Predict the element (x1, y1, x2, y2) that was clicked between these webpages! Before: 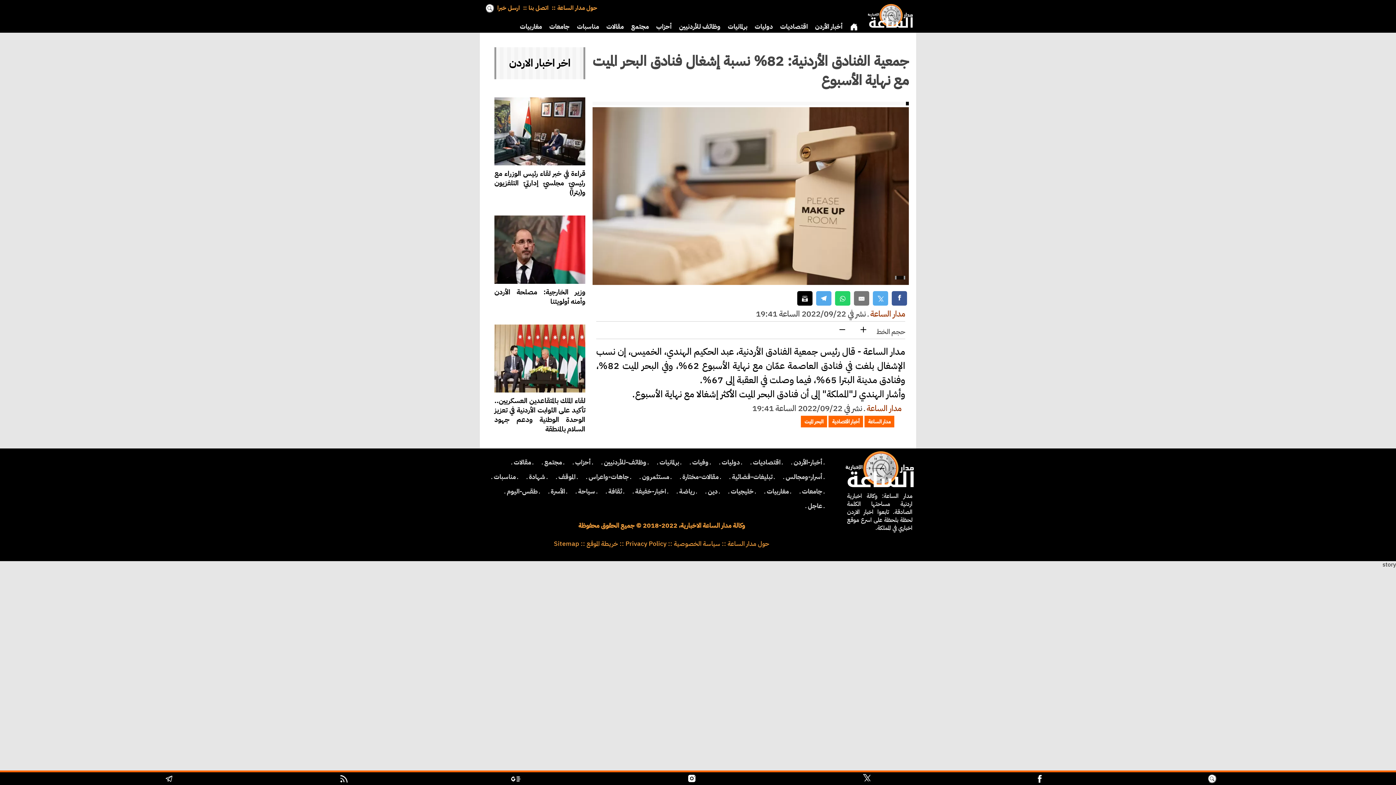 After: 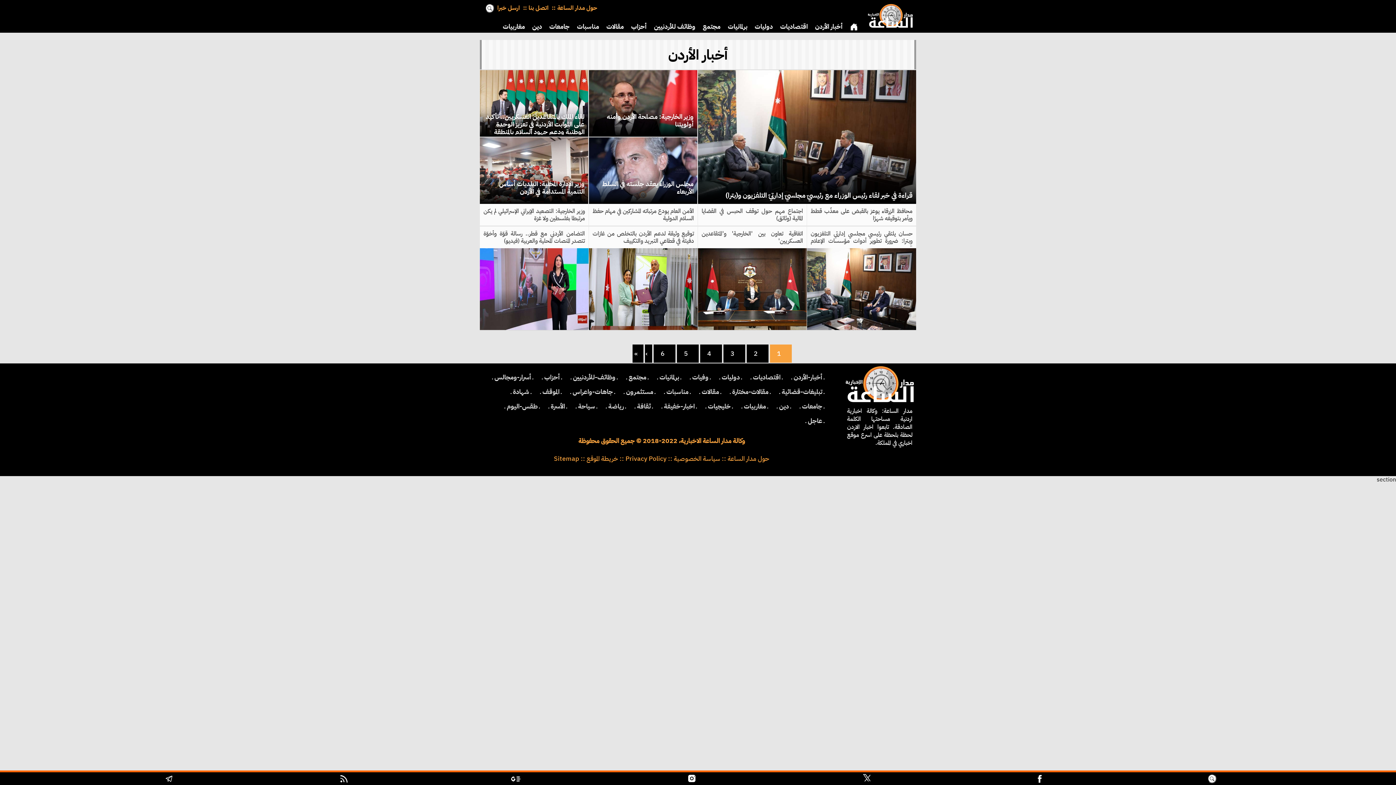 Action: bbox: (815, 21, 842, 31) label: Home